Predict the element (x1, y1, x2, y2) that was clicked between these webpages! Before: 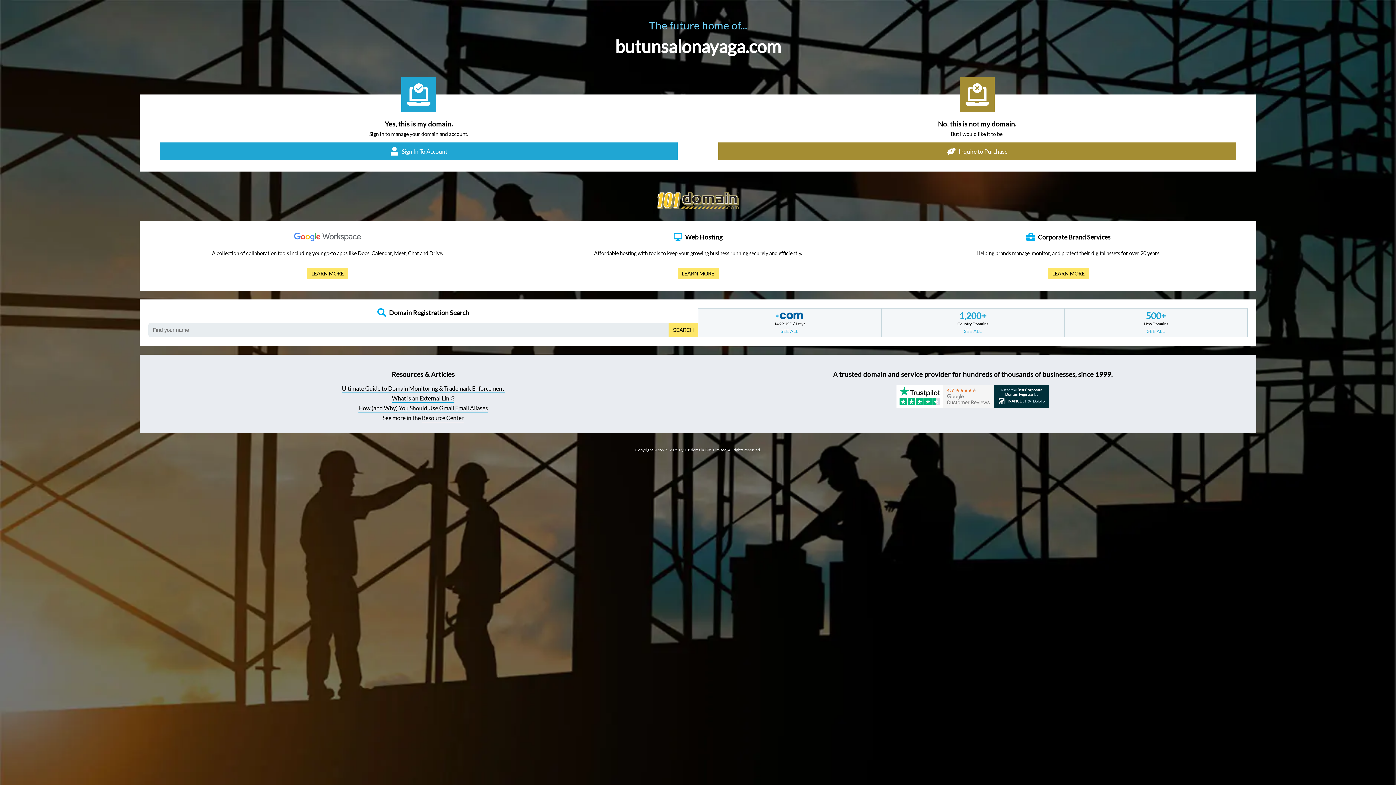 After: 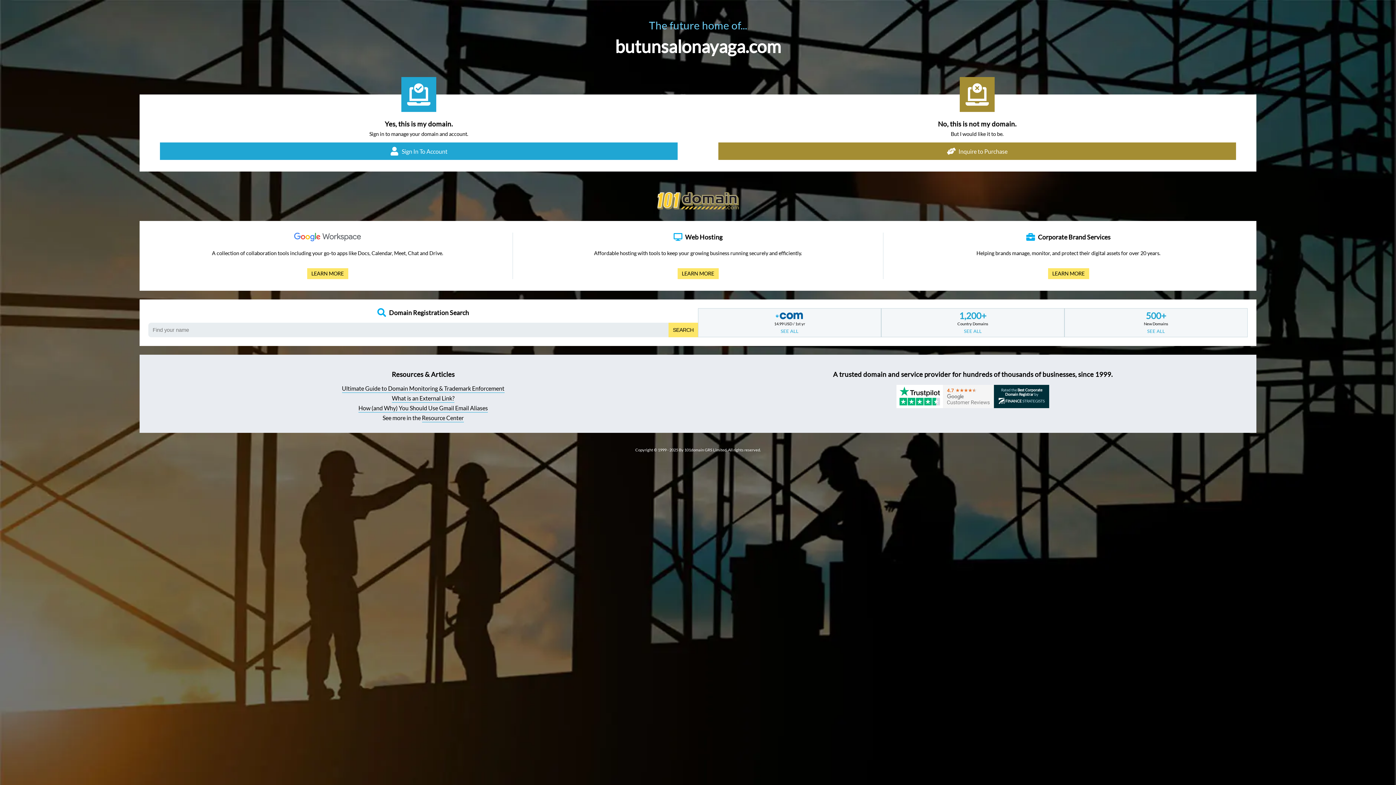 Action: label: Rated the Best Corporate Domain Registrar by
 FINANCE STRATEGISTS bbox: (994, 385, 1049, 408)